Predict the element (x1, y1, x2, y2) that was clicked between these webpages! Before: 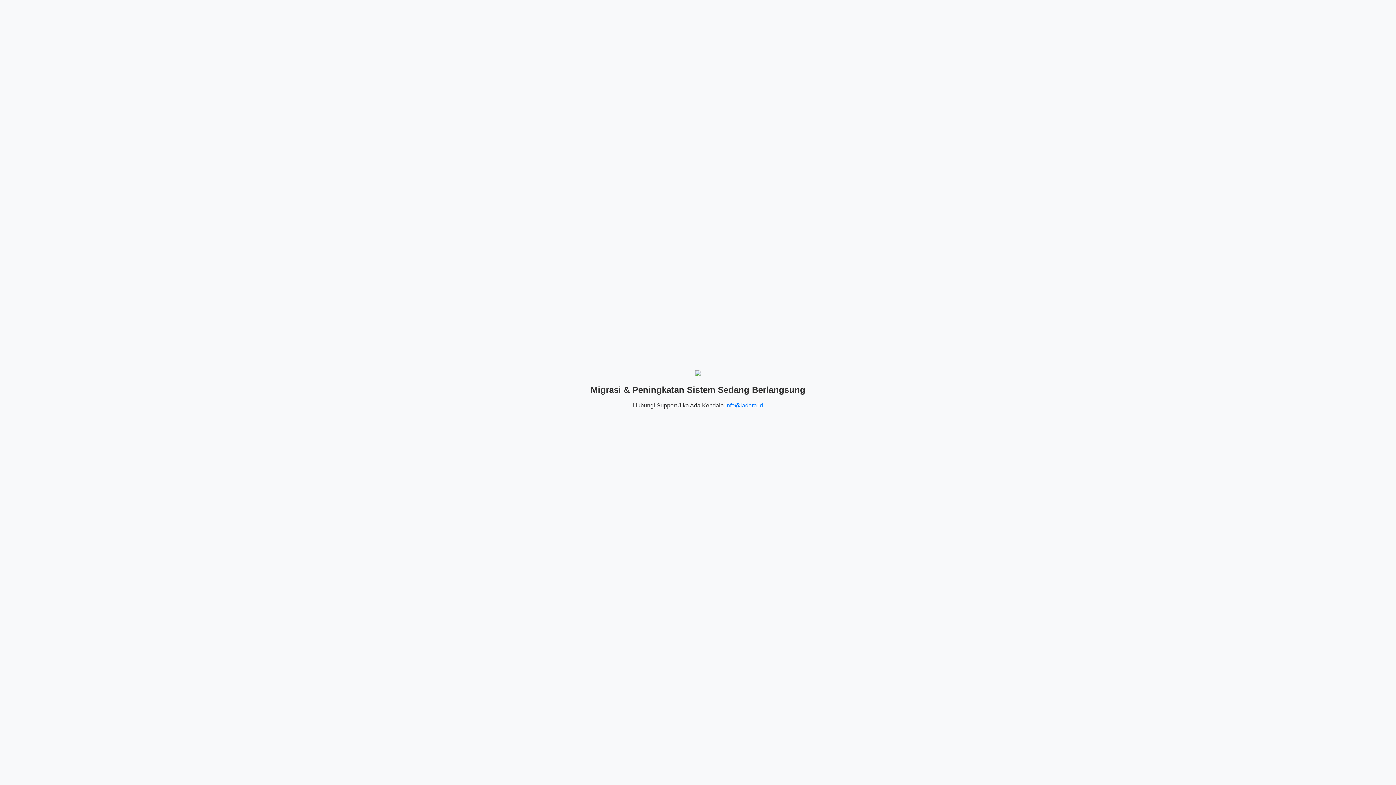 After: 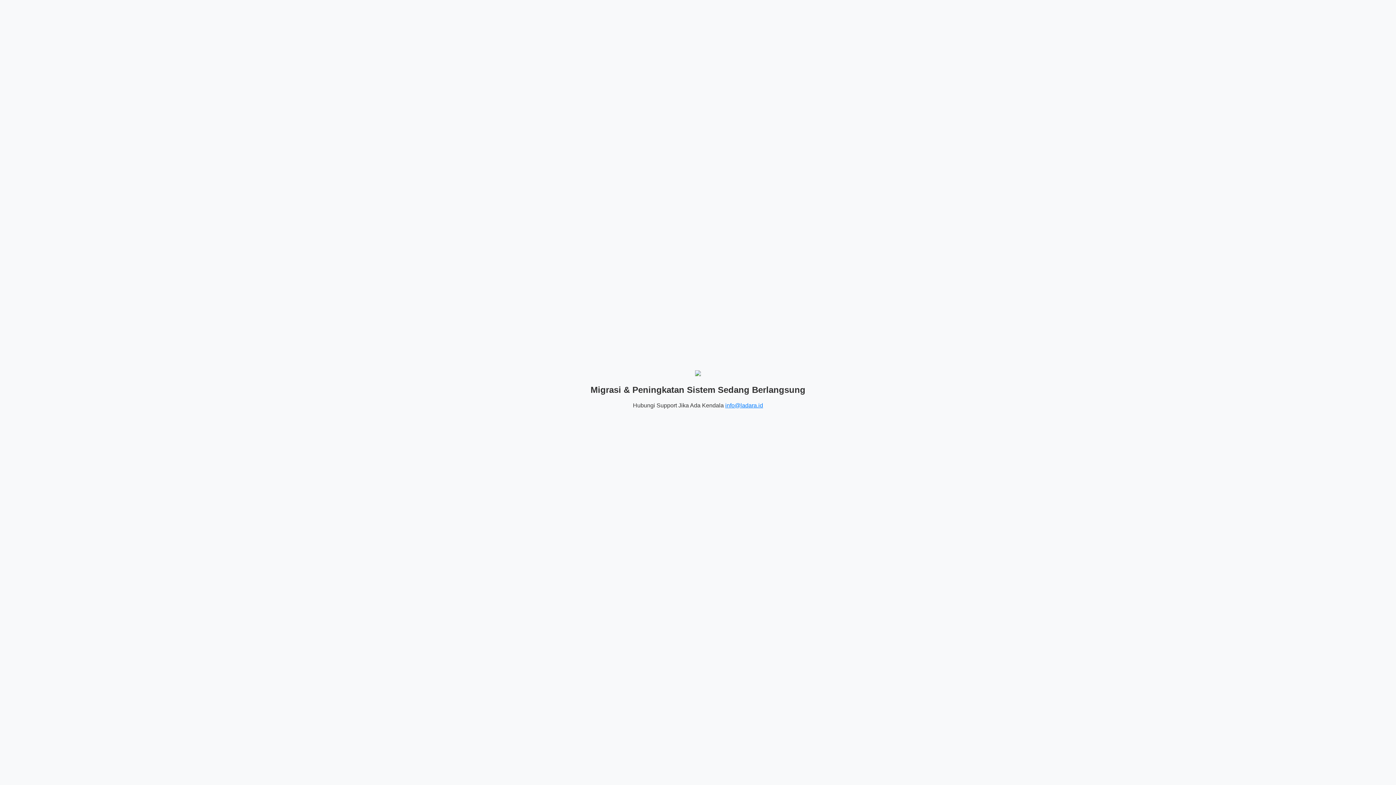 Action: label: info@ladara.id bbox: (725, 402, 763, 408)